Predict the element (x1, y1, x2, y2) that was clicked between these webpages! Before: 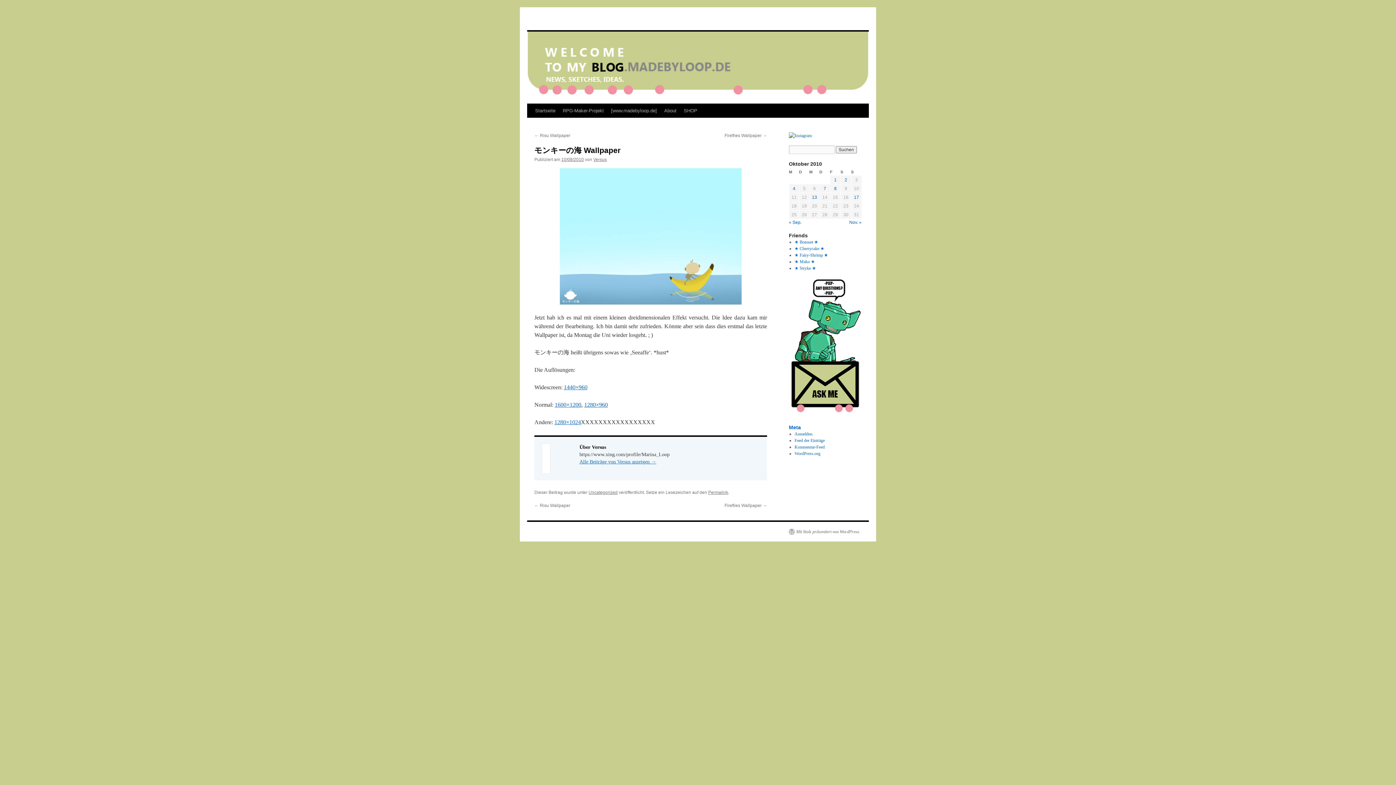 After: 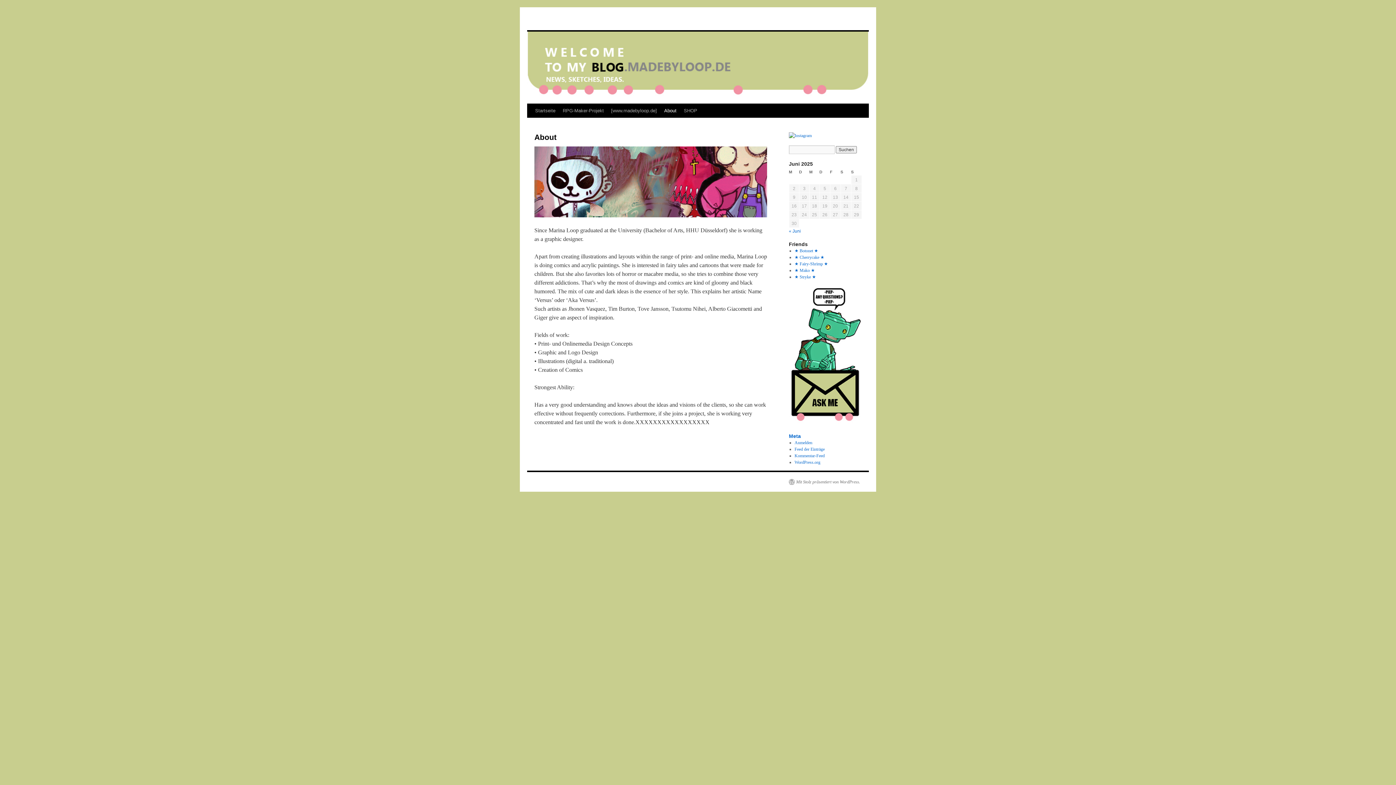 Action: bbox: (660, 104, 680, 117) label: About